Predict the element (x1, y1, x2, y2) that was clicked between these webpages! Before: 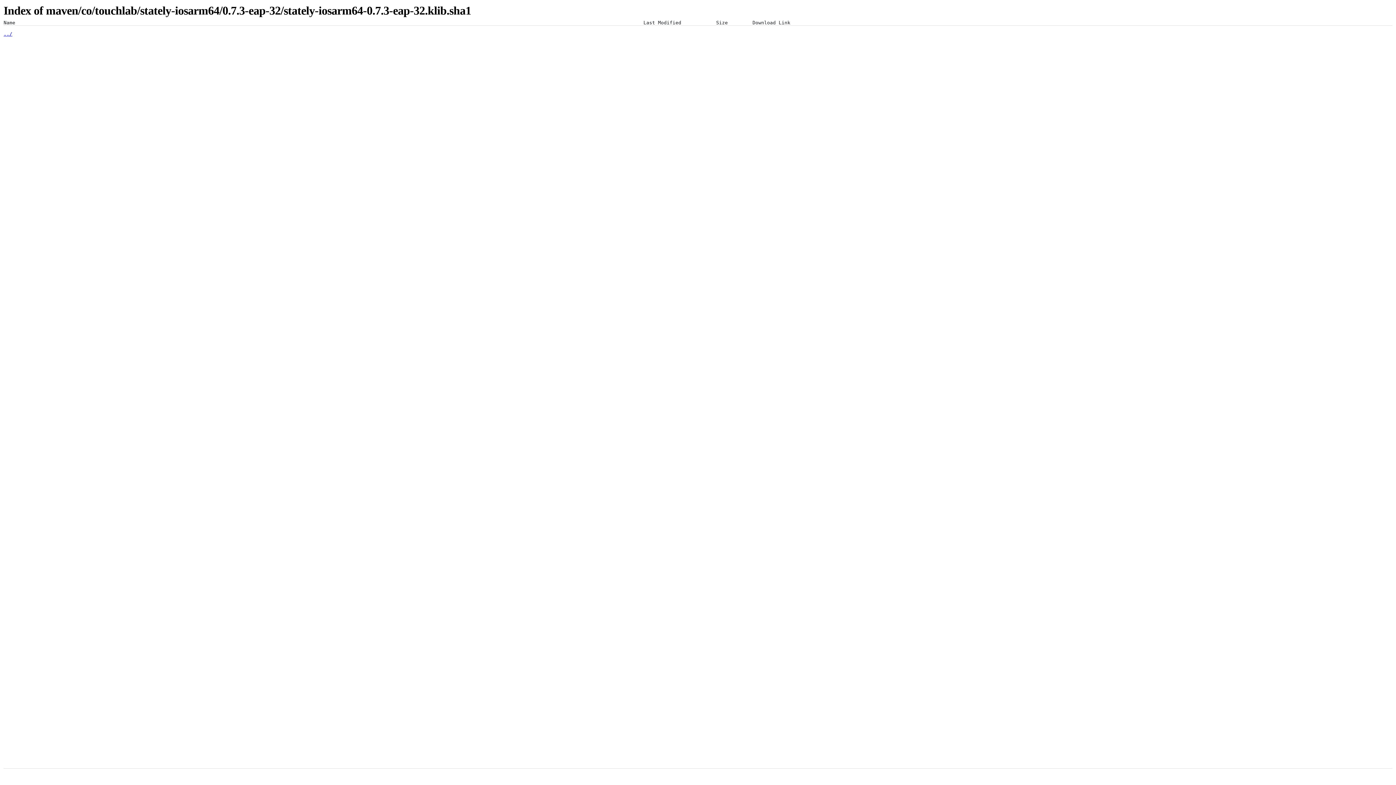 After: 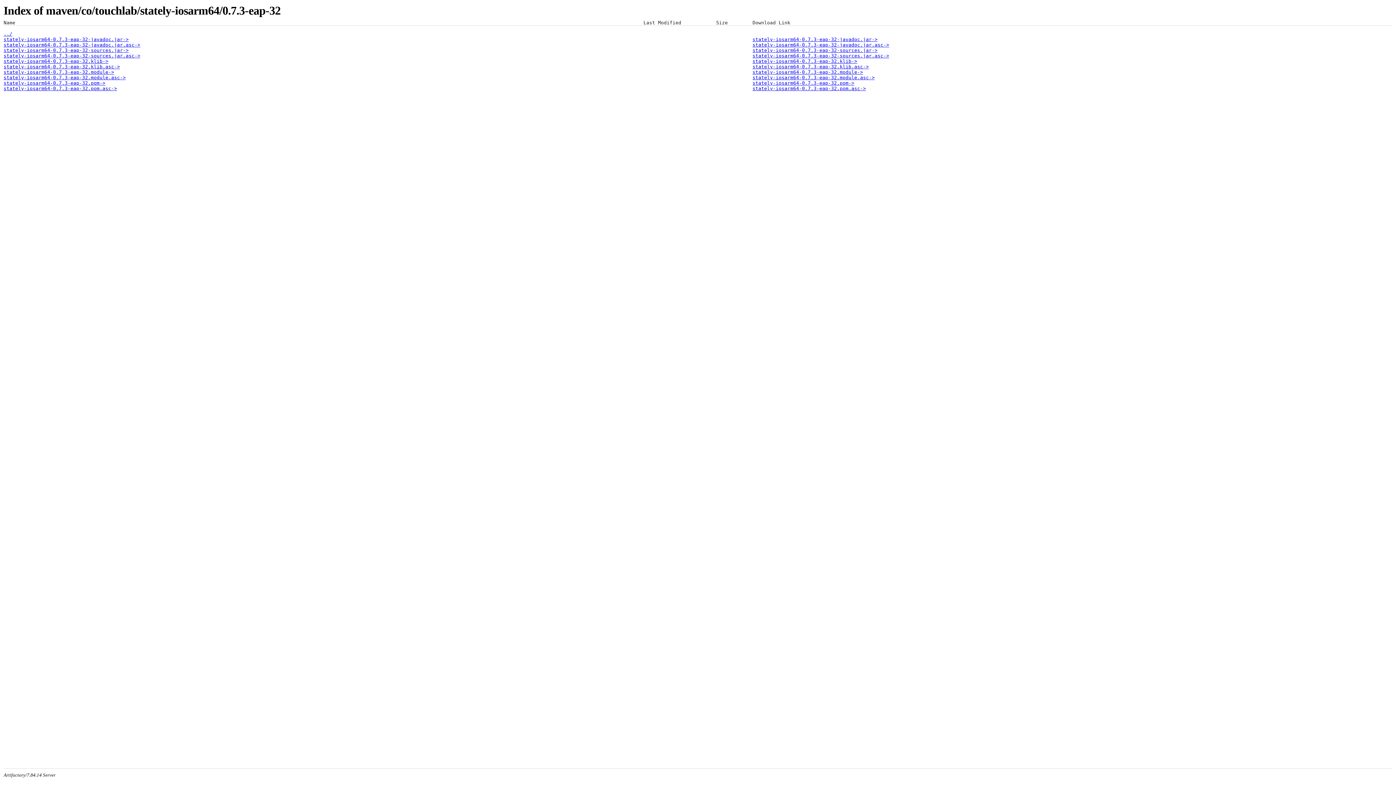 Action: bbox: (3, 31, 12, 36) label: ../